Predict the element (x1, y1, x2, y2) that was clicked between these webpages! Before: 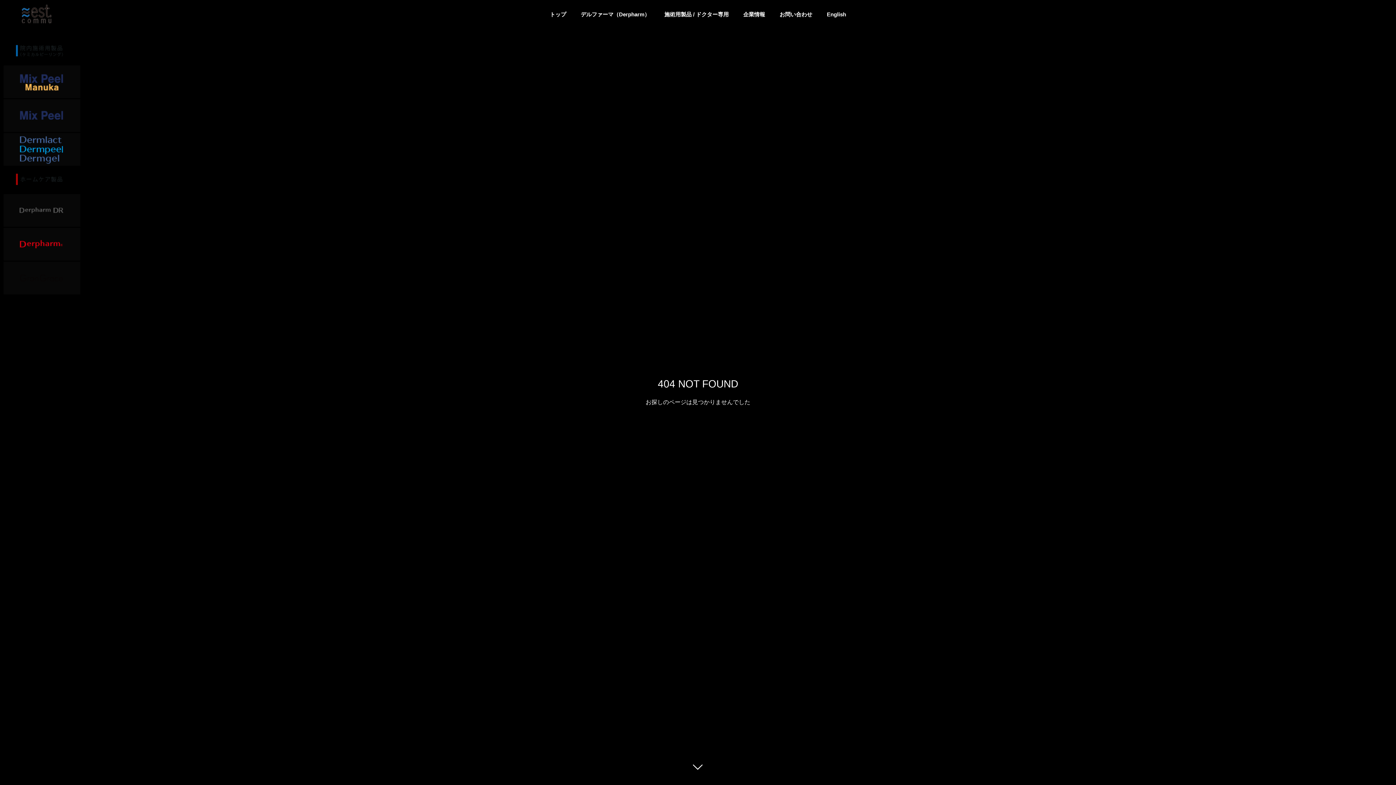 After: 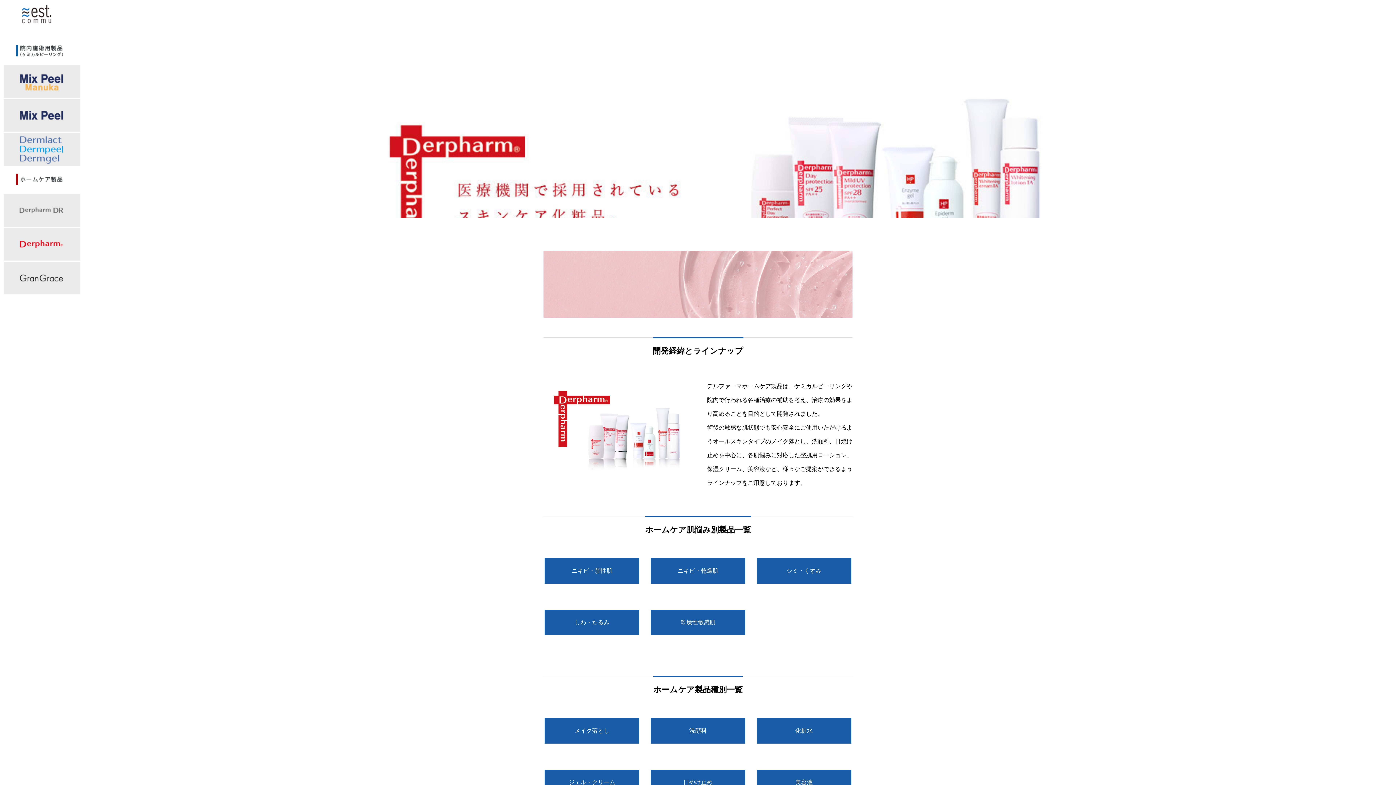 Action: bbox: (3, 255, 80, 261)